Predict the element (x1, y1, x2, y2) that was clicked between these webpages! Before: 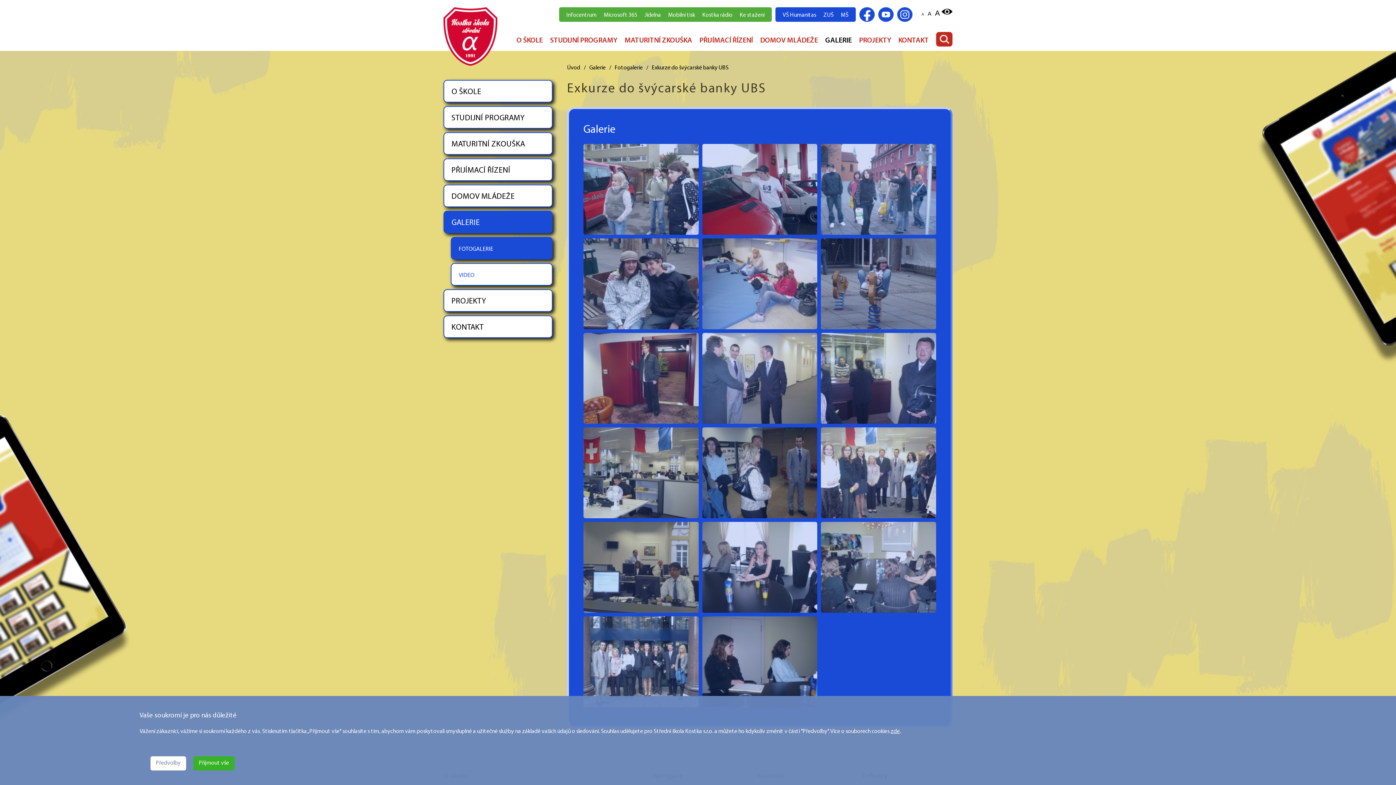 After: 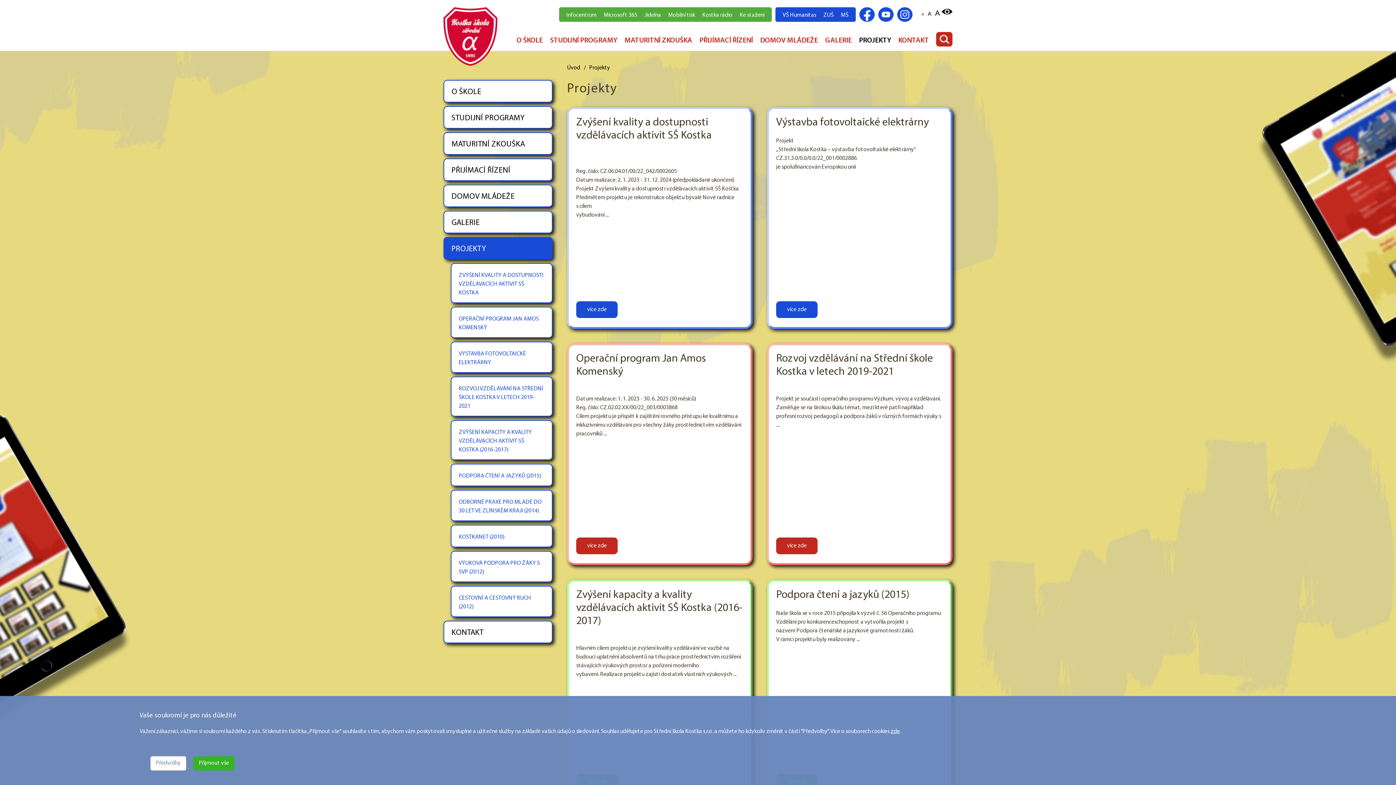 Action: label: PROJEKTY bbox: (443, 289, 552, 312)